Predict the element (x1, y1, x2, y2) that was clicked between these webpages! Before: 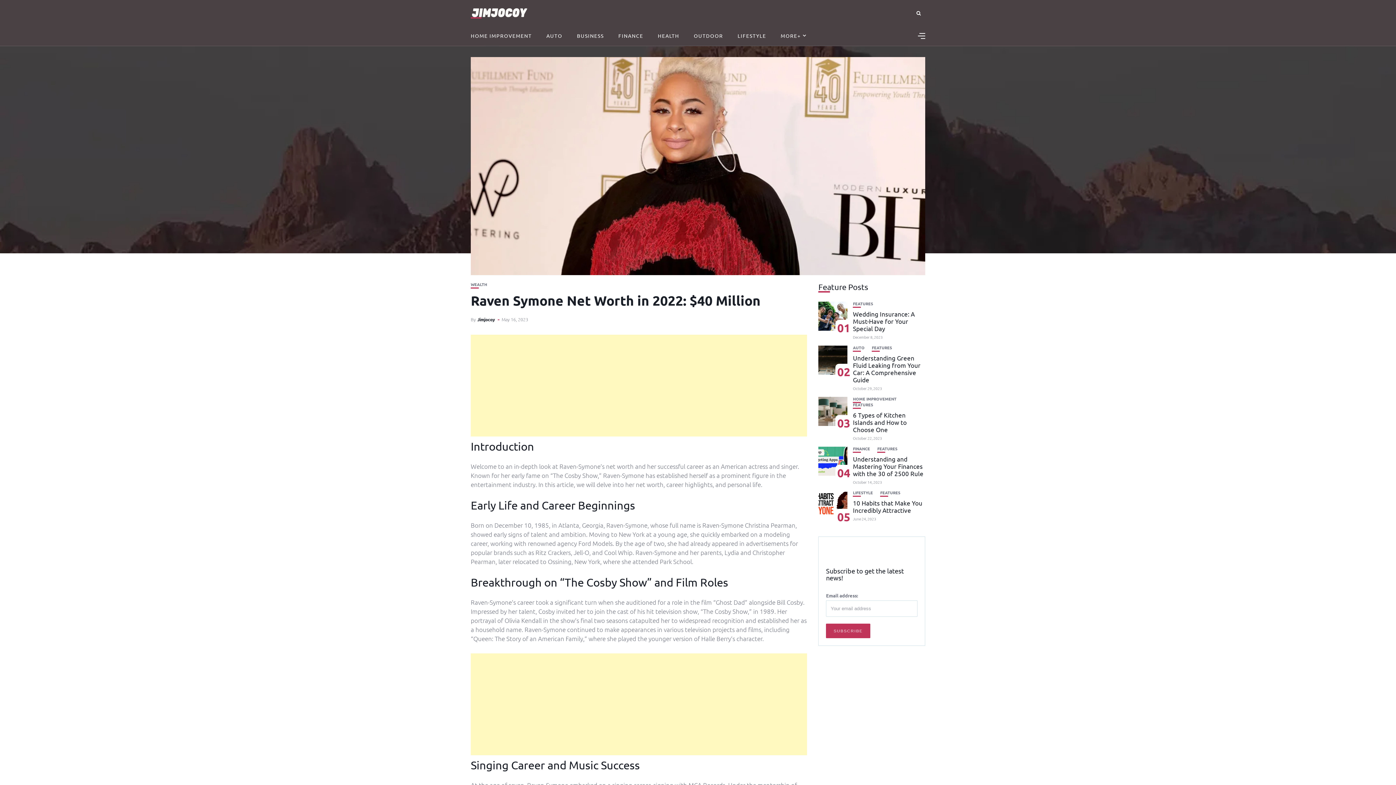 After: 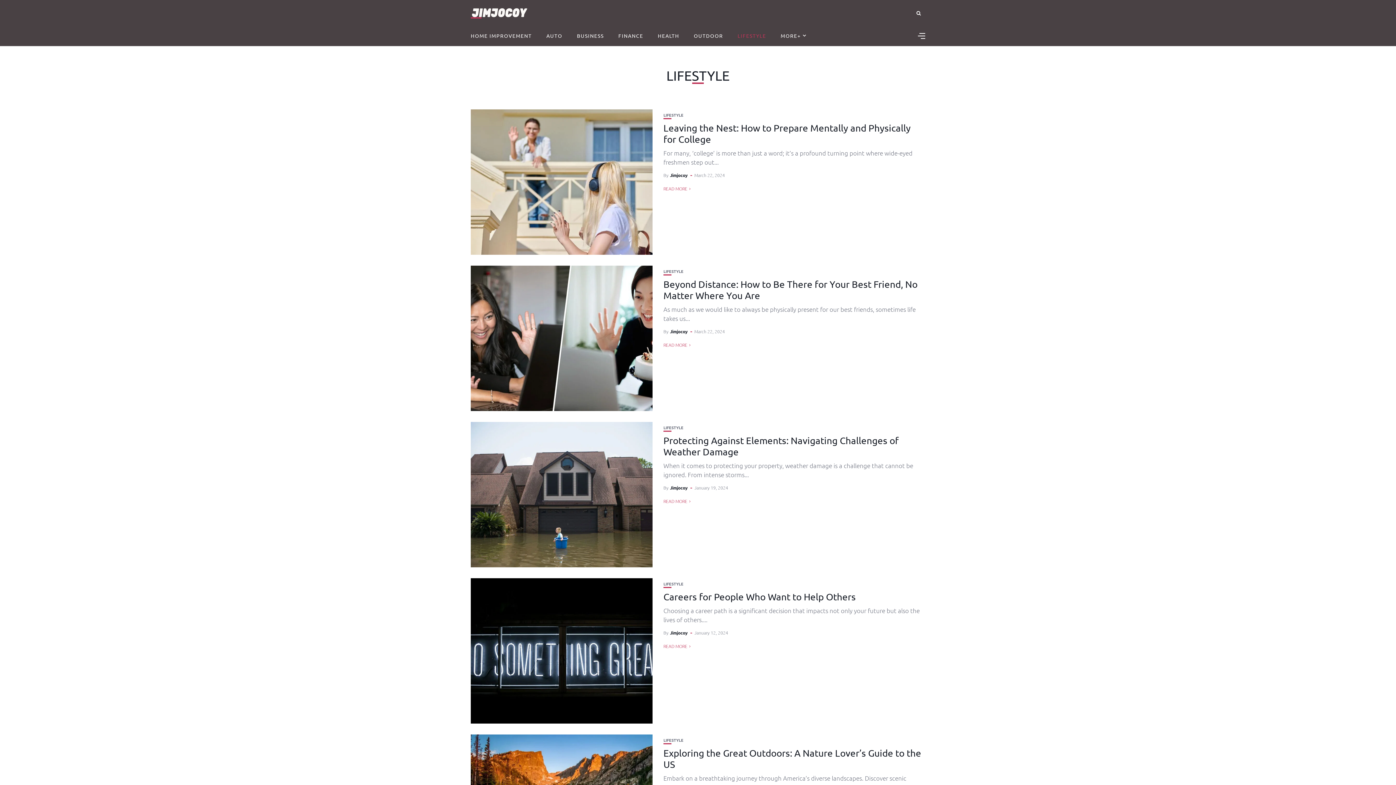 Action: bbox: (853, 490, 873, 494) label: LIFESTYLE